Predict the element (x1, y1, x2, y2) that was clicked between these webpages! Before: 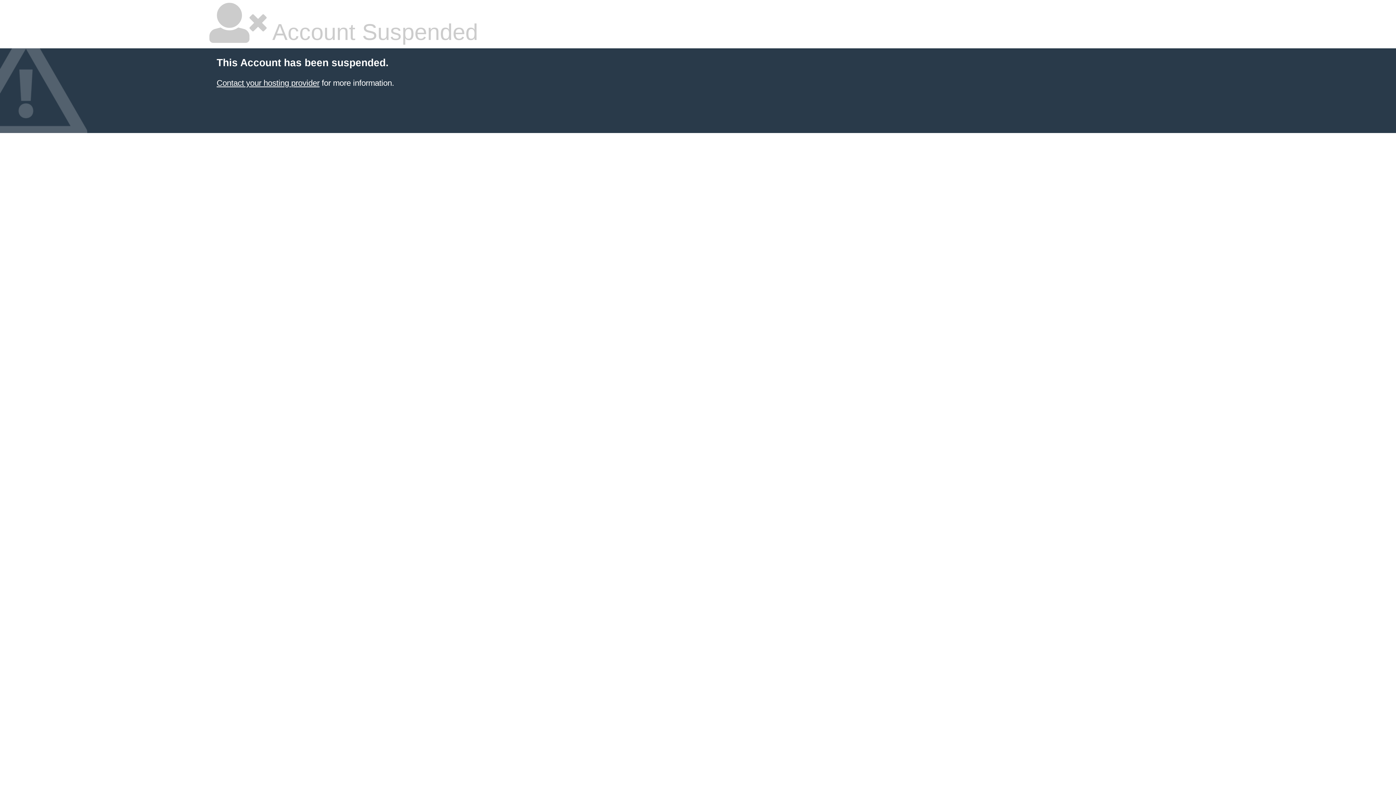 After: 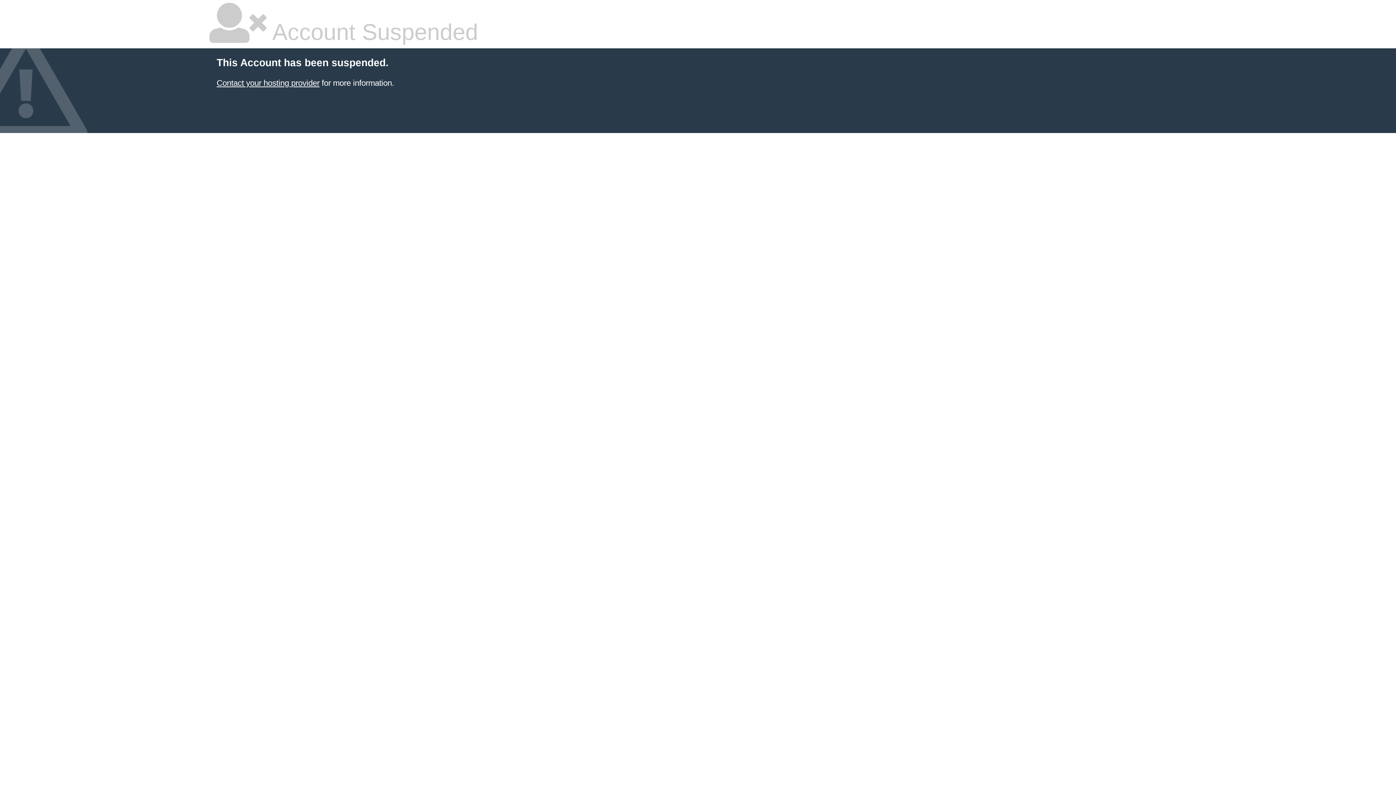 Action: bbox: (216, 78, 319, 87) label: Contact your hosting provider